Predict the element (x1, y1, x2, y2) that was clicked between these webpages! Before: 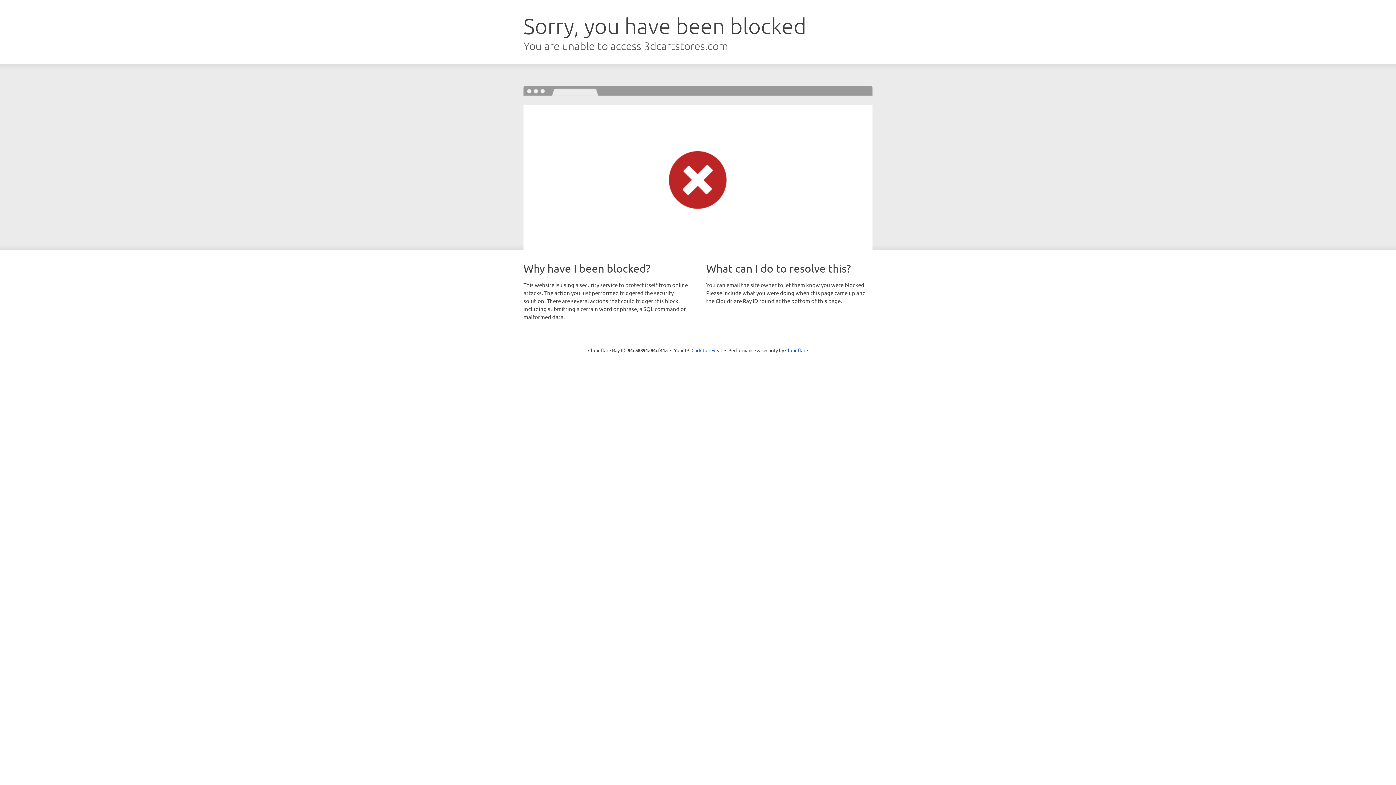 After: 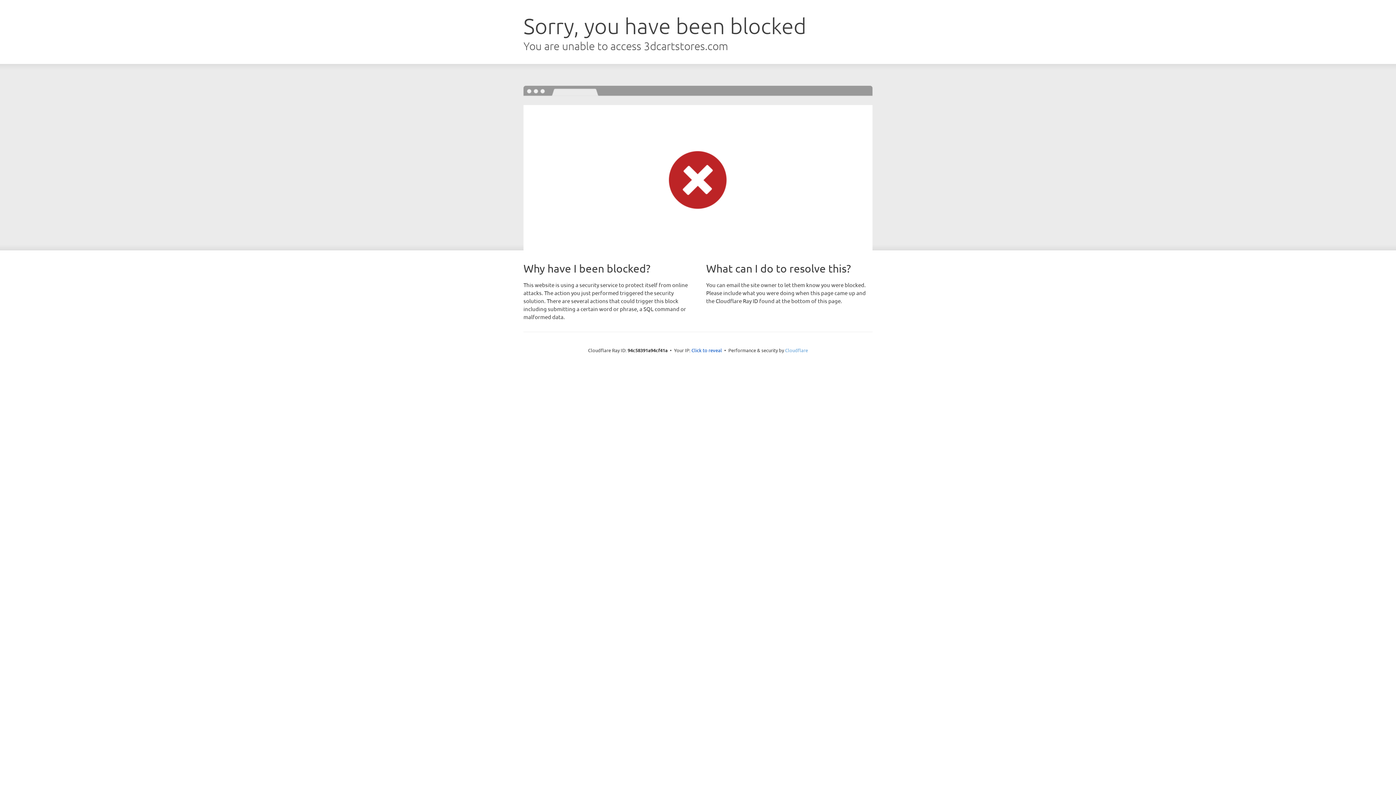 Action: label: Cloudflare bbox: (785, 347, 808, 353)